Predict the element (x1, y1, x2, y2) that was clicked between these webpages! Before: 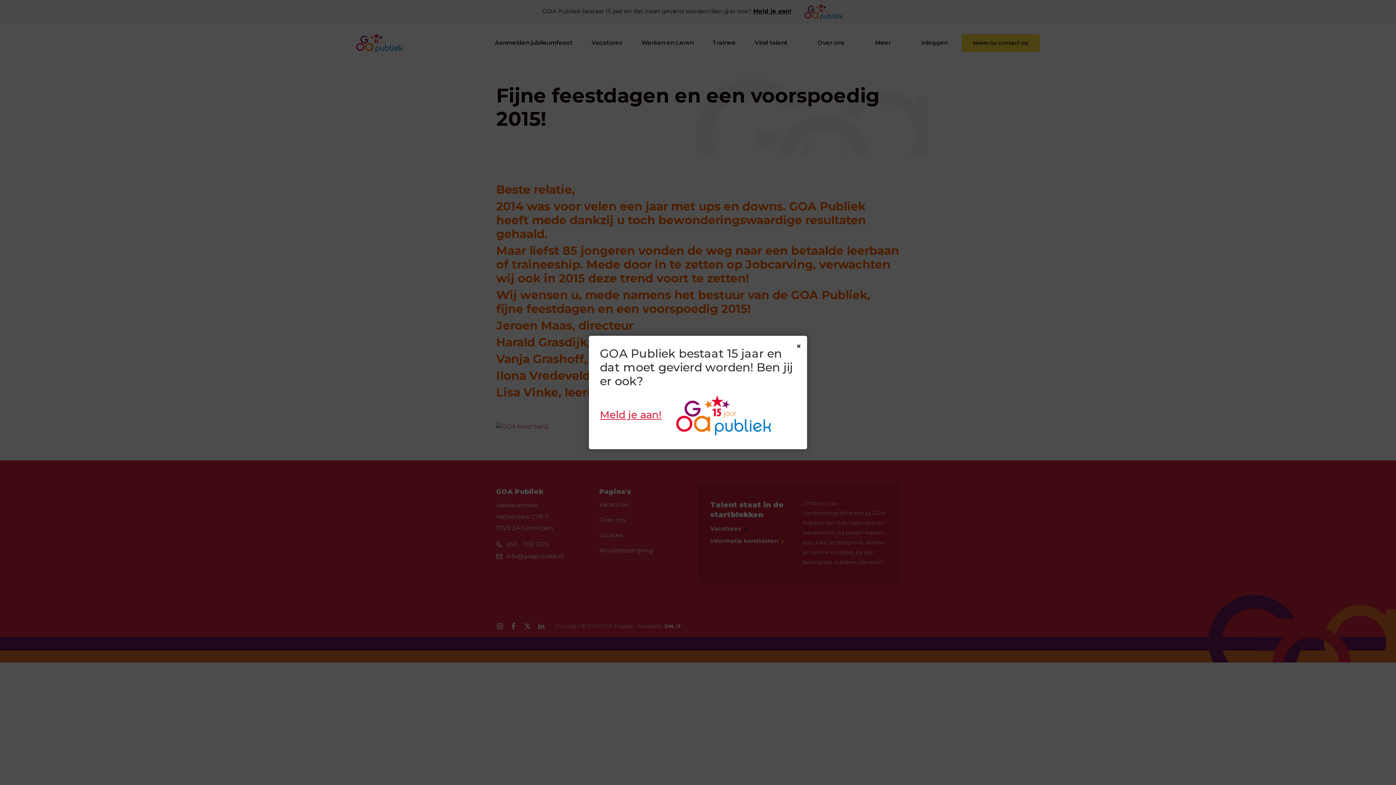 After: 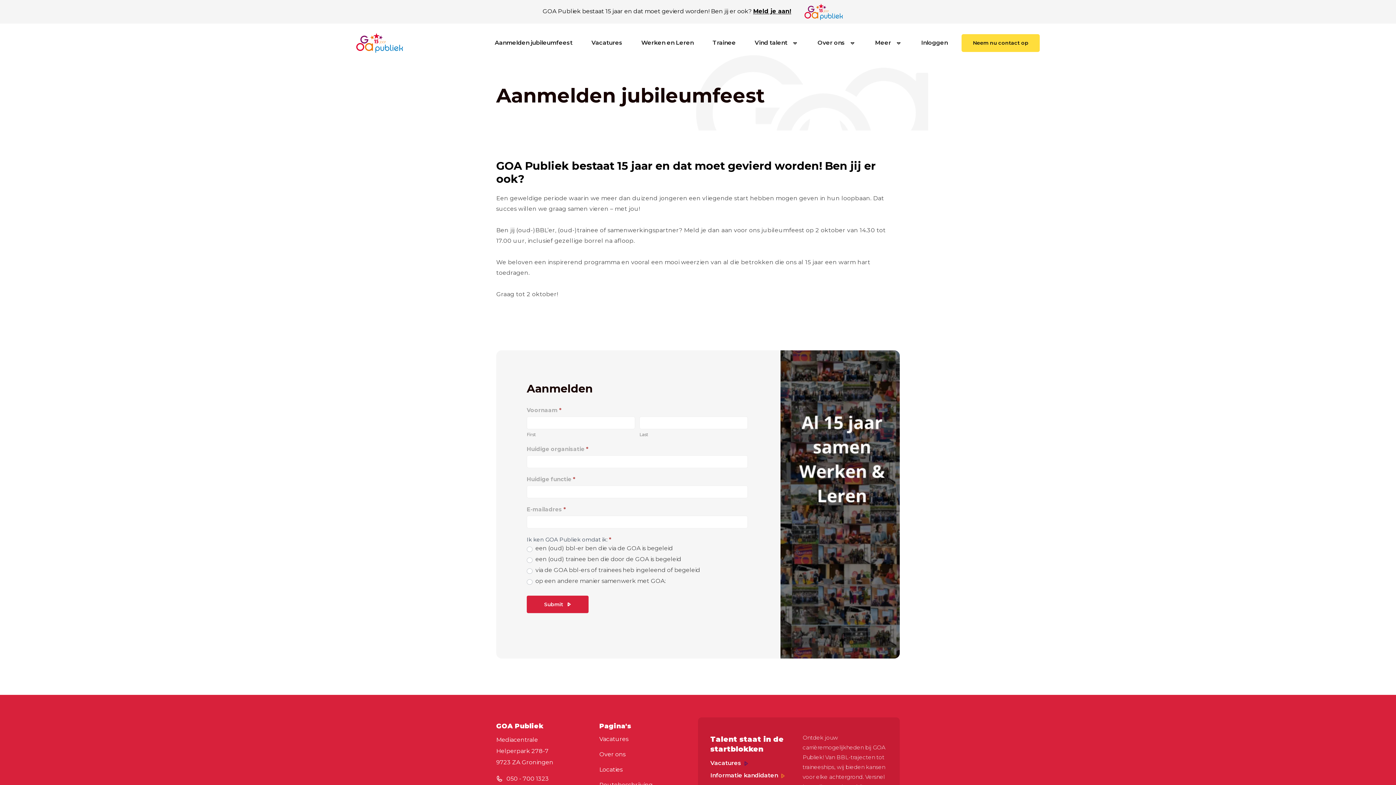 Action: bbox: (676, 408, 770, 420)